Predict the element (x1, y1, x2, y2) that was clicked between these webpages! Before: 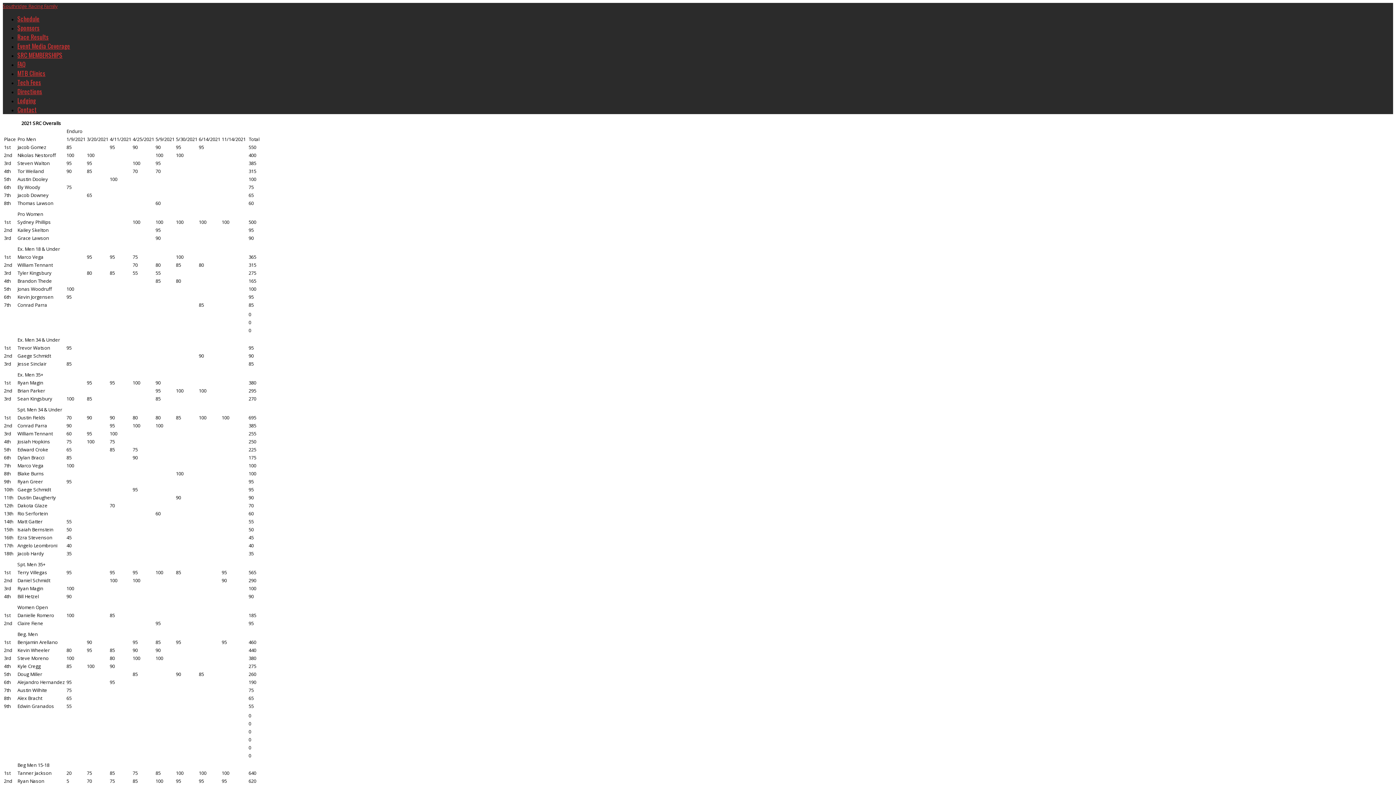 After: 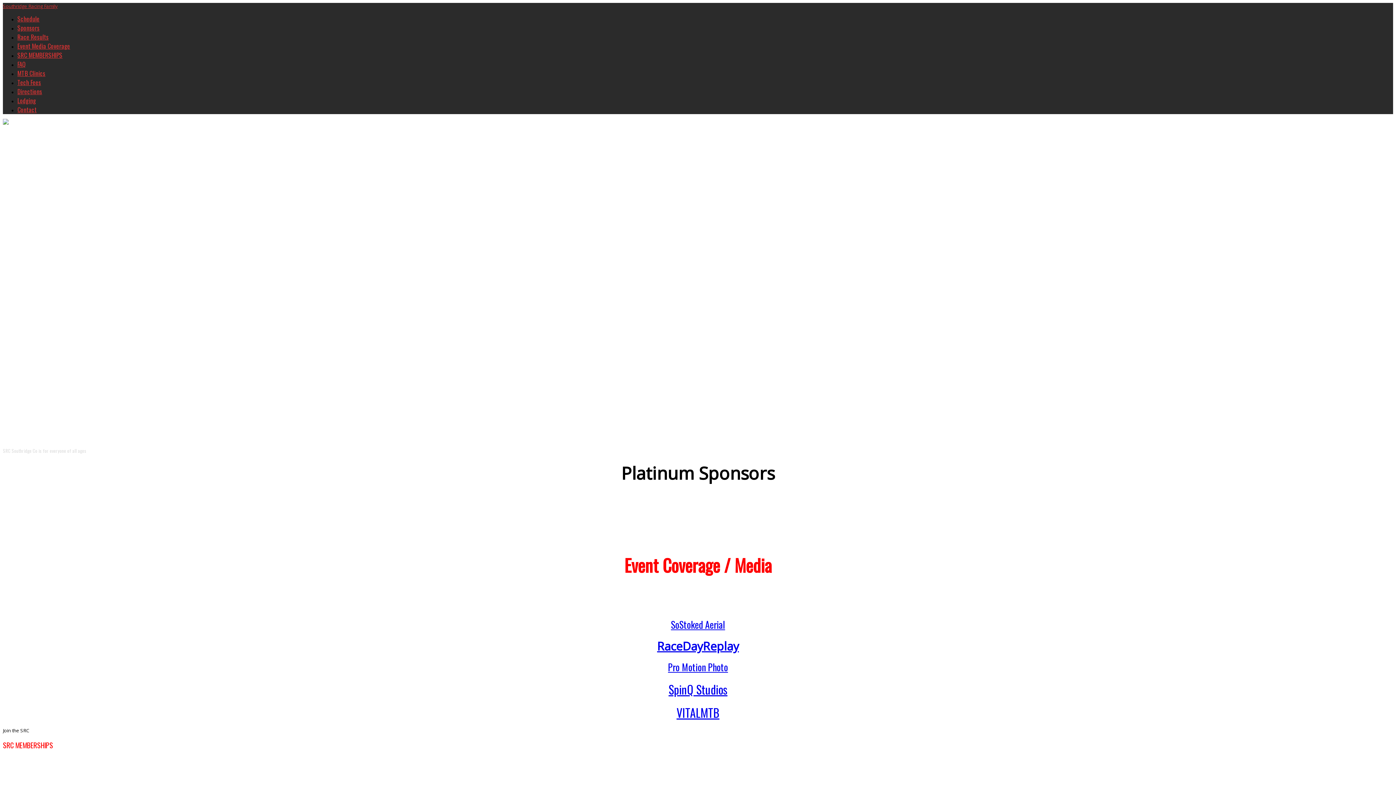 Action: label: Directions bbox: (17, 86, 42, 96)